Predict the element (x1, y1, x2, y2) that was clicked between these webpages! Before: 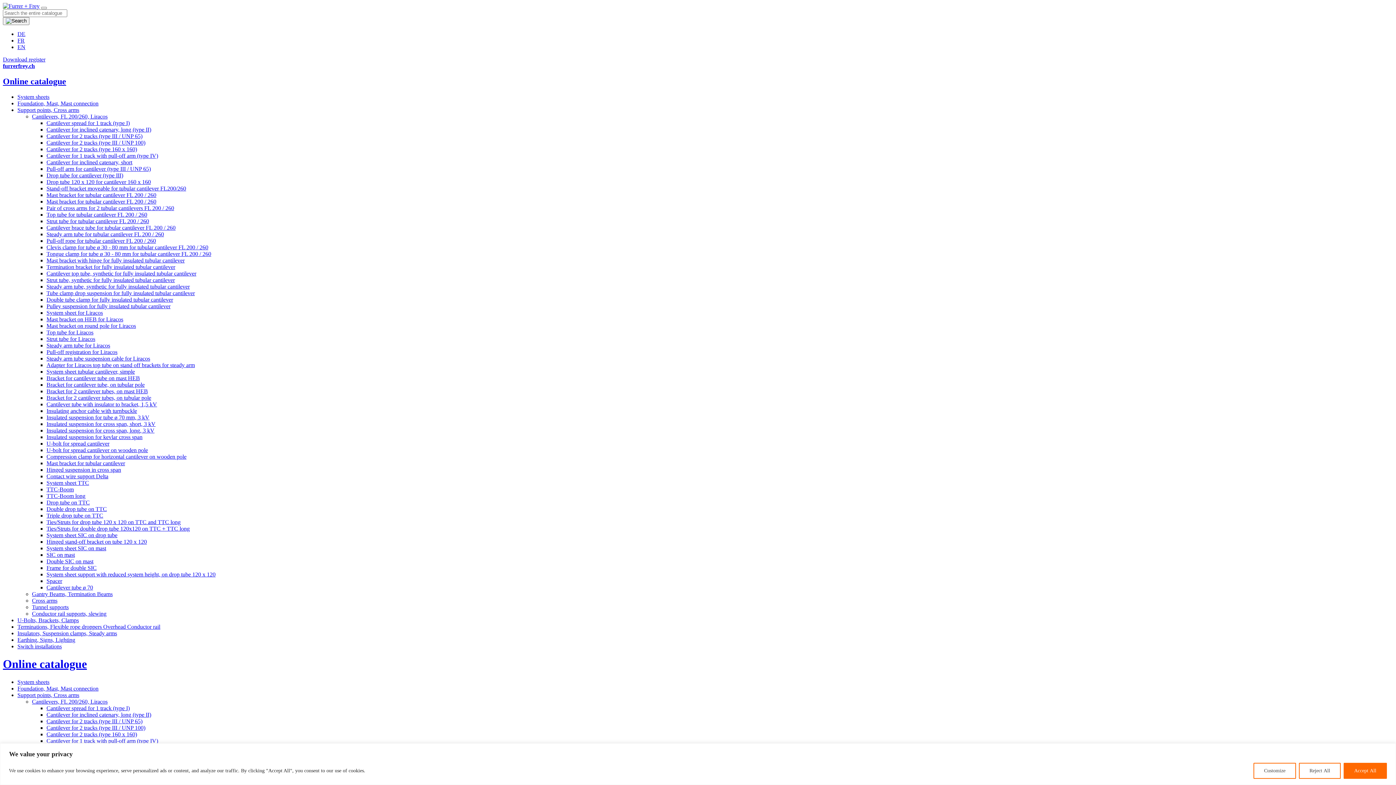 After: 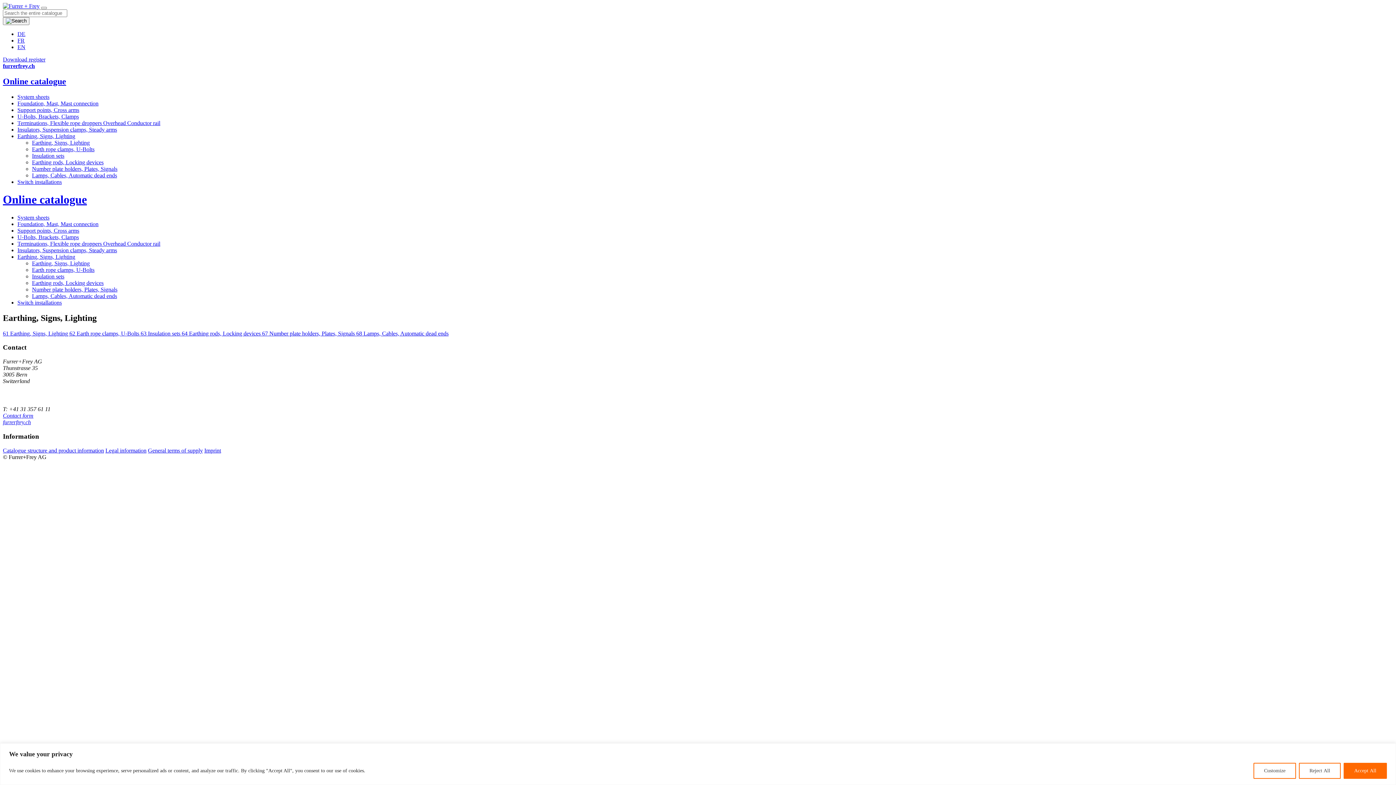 Action: bbox: (17, 637, 75, 643) label: Earthing, Signs, Lighting